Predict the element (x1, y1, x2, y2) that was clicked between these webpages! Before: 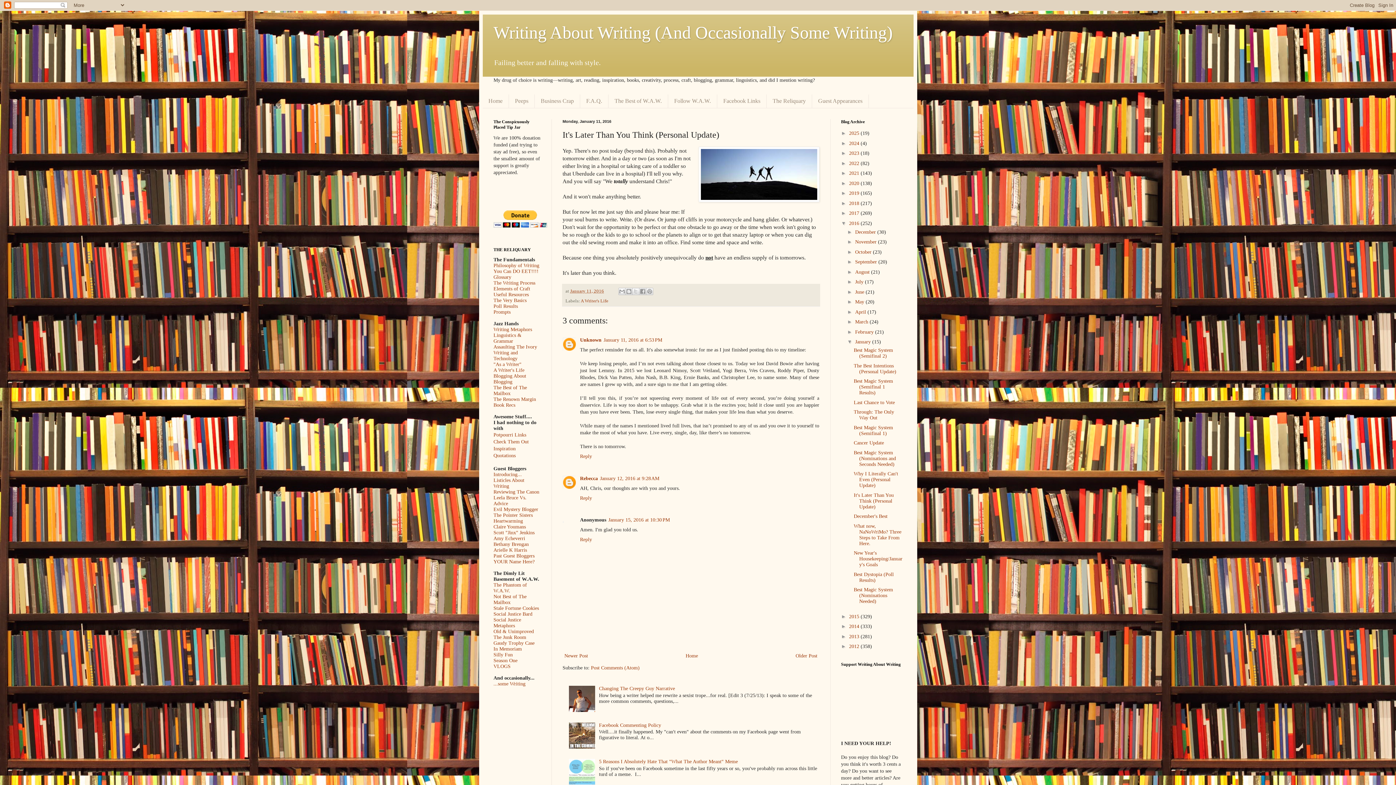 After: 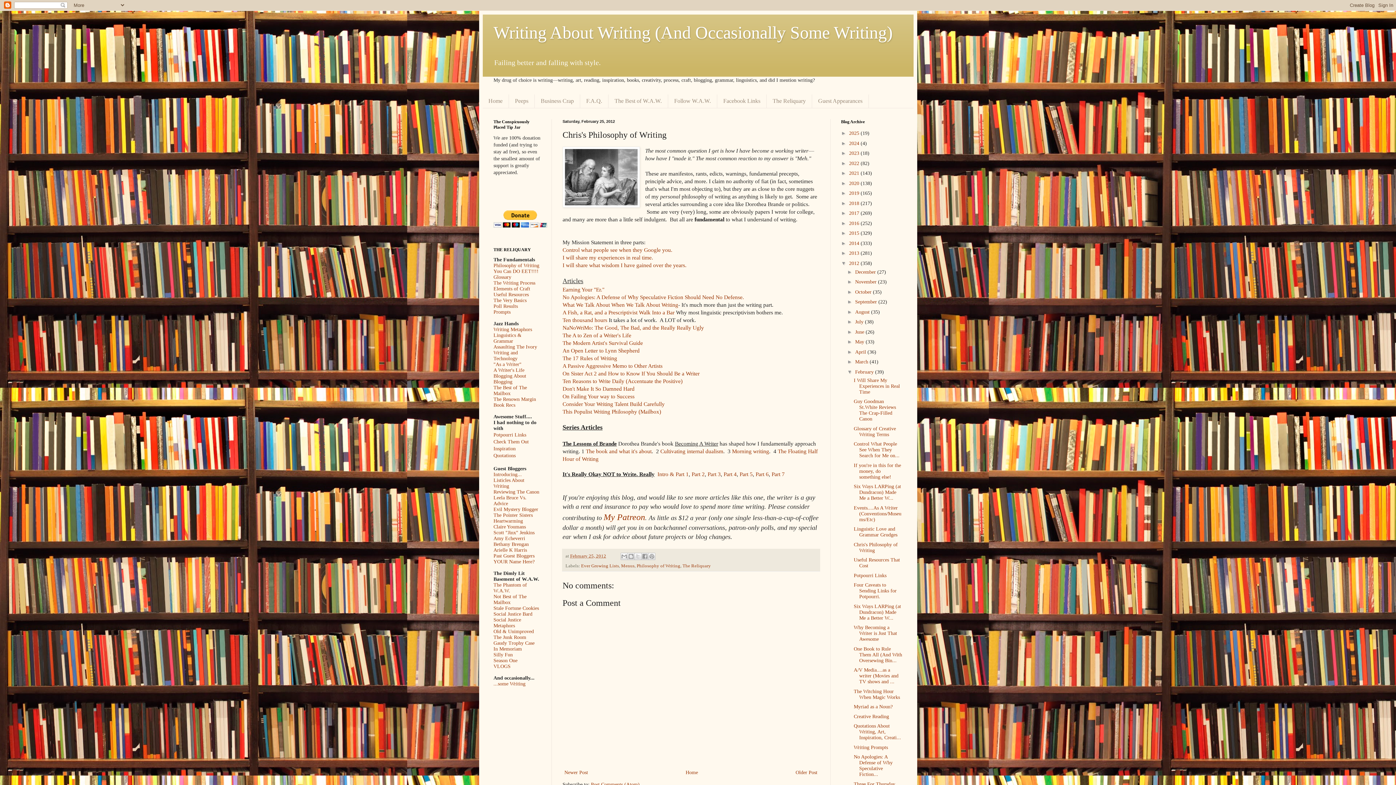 Action: label: Philosophy of Writing bbox: (493, 262, 539, 268)